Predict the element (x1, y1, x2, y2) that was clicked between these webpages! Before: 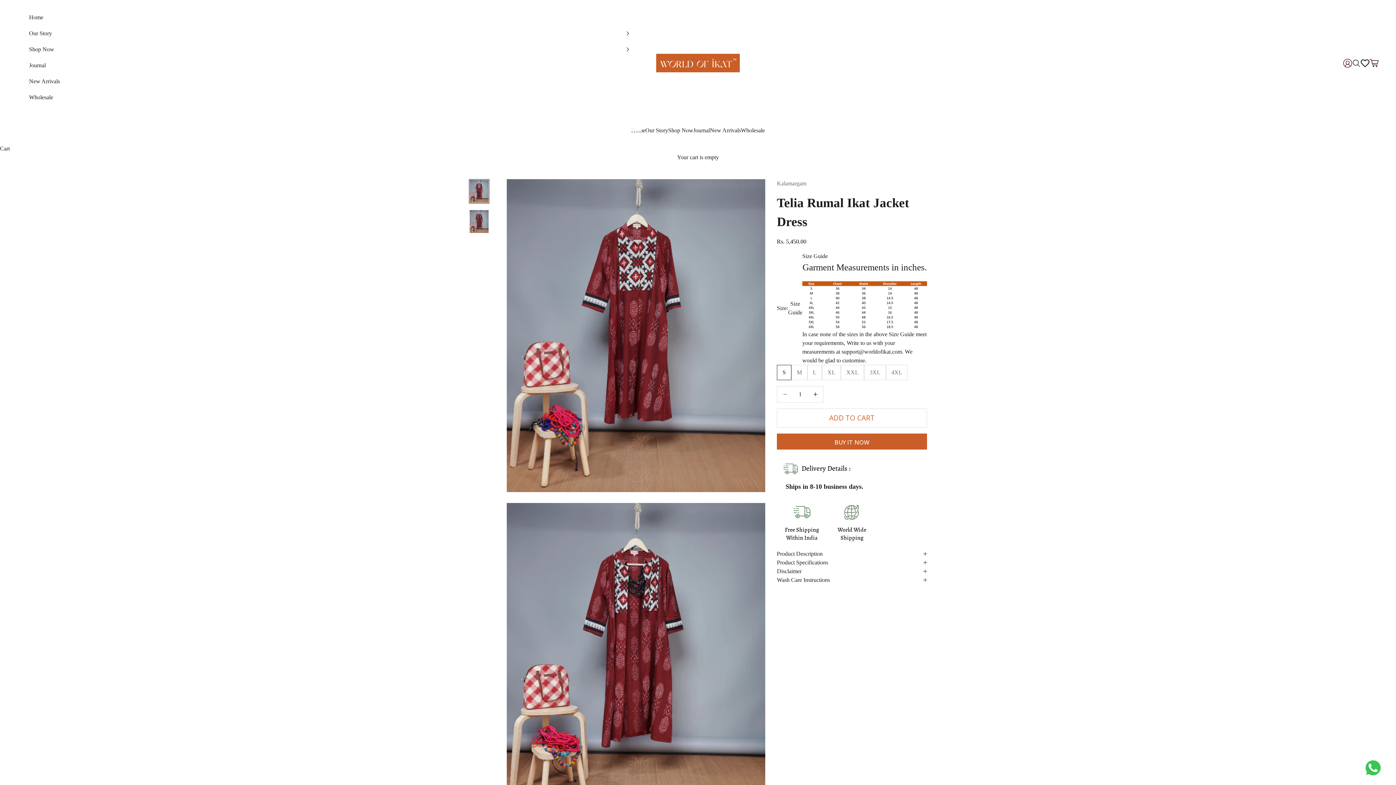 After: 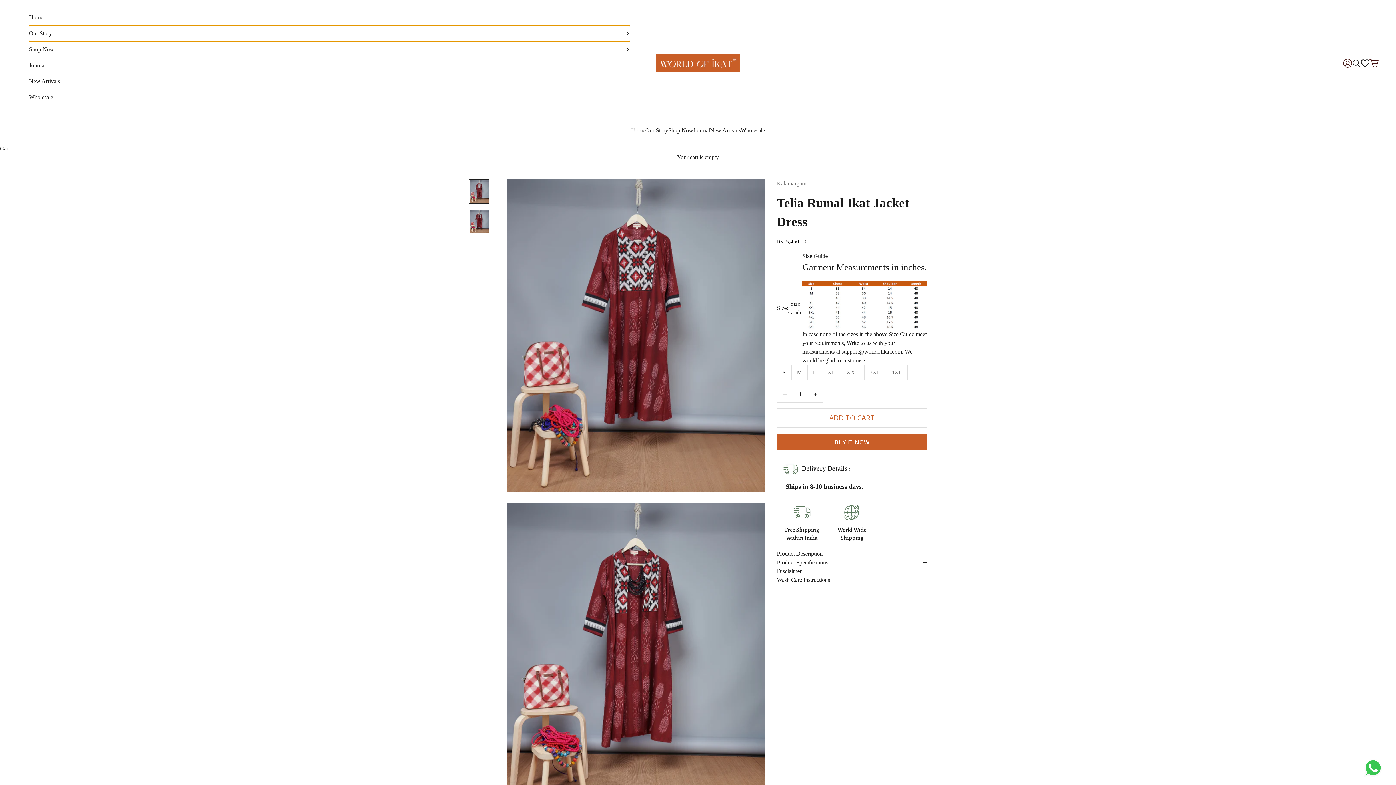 Action: label: Our Story bbox: (29, 25, 630, 41)